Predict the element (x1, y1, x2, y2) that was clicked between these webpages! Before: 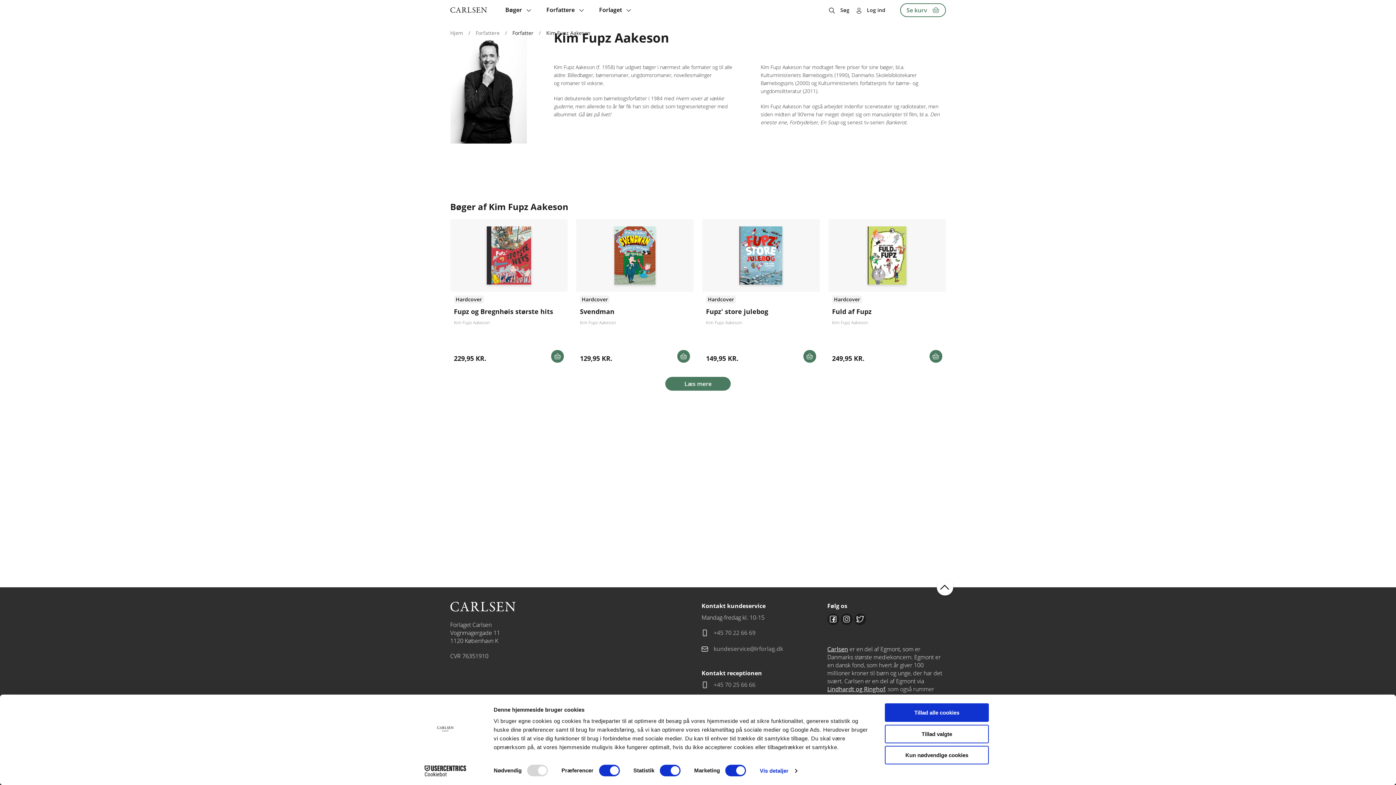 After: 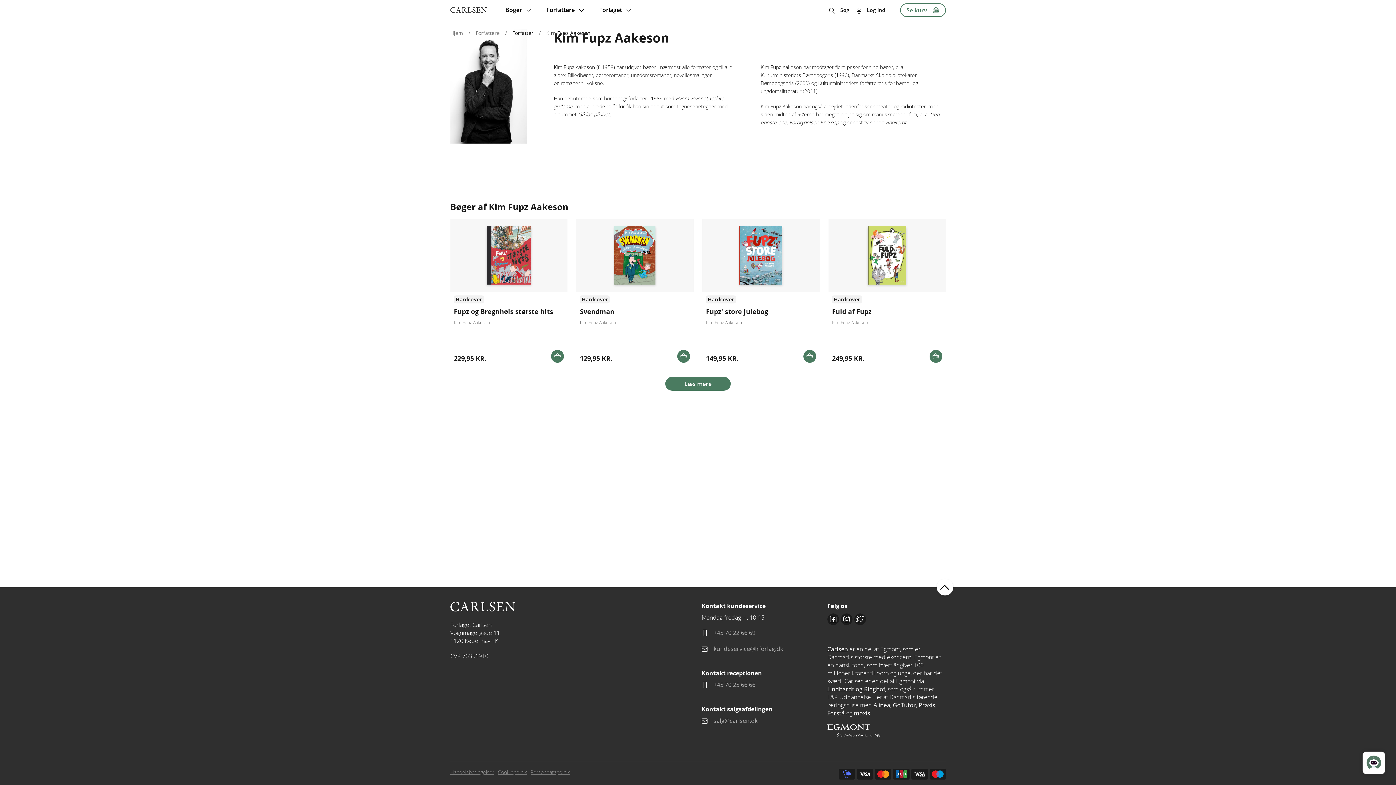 Action: bbox: (885, 725, 989, 743) label: Tillad valgte